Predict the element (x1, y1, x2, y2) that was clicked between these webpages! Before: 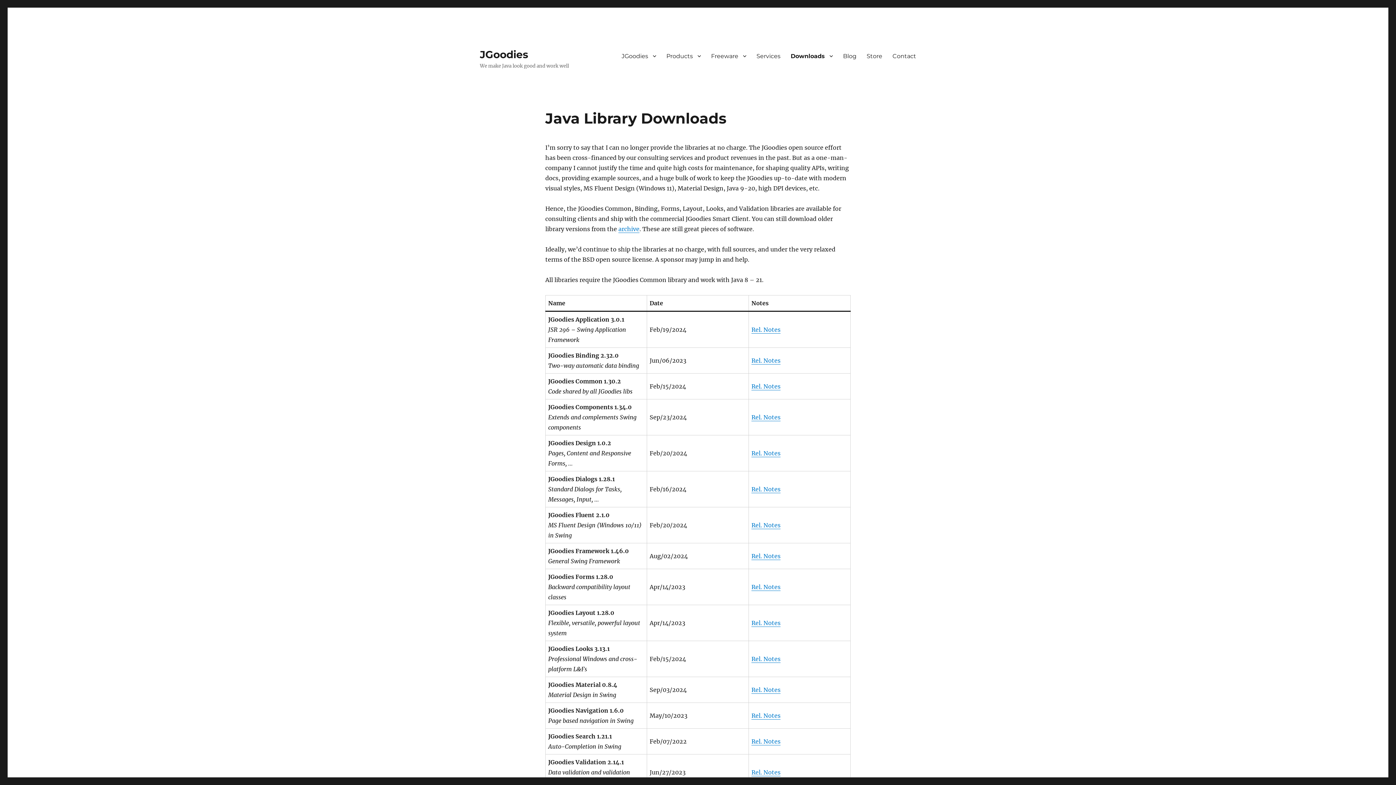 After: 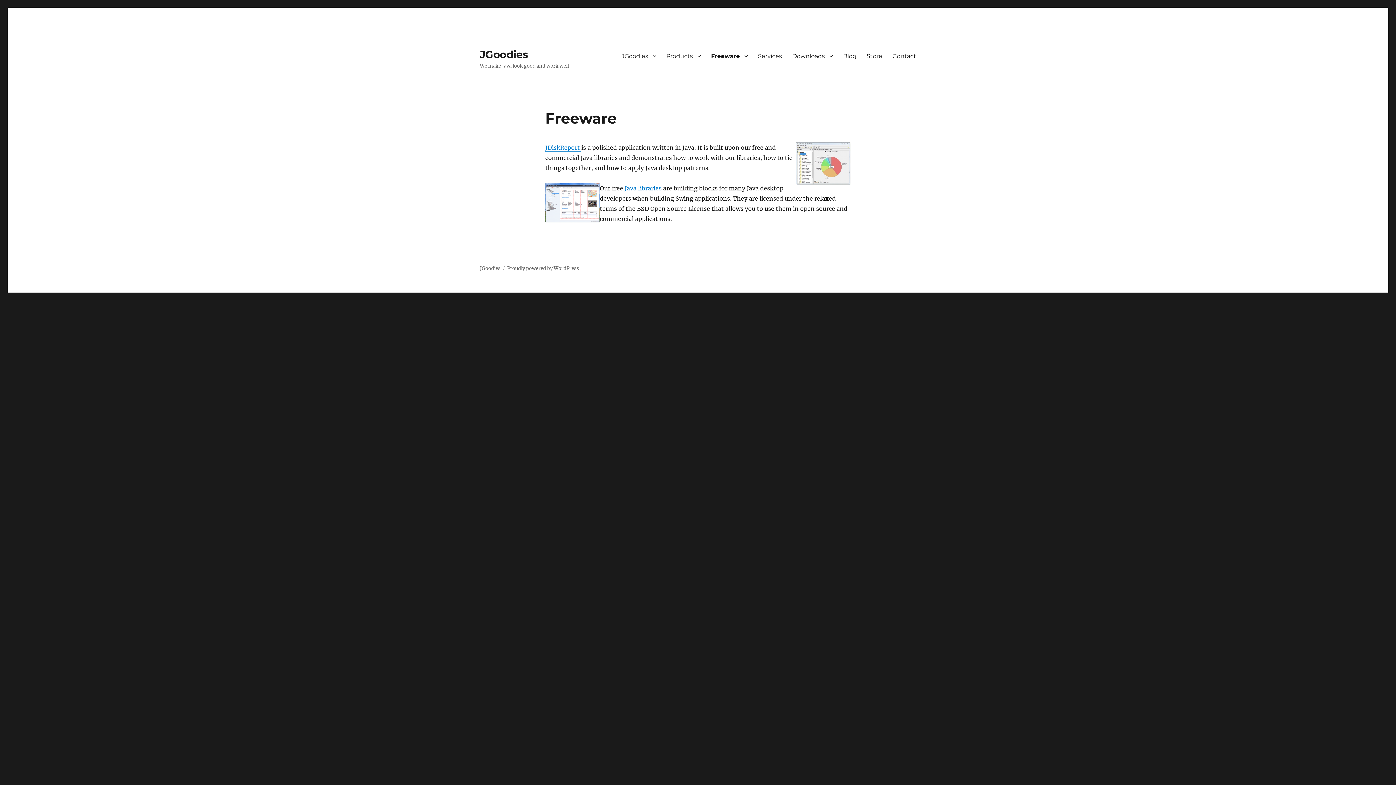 Action: bbox: (706, 48, 751, 63) label: Freeware